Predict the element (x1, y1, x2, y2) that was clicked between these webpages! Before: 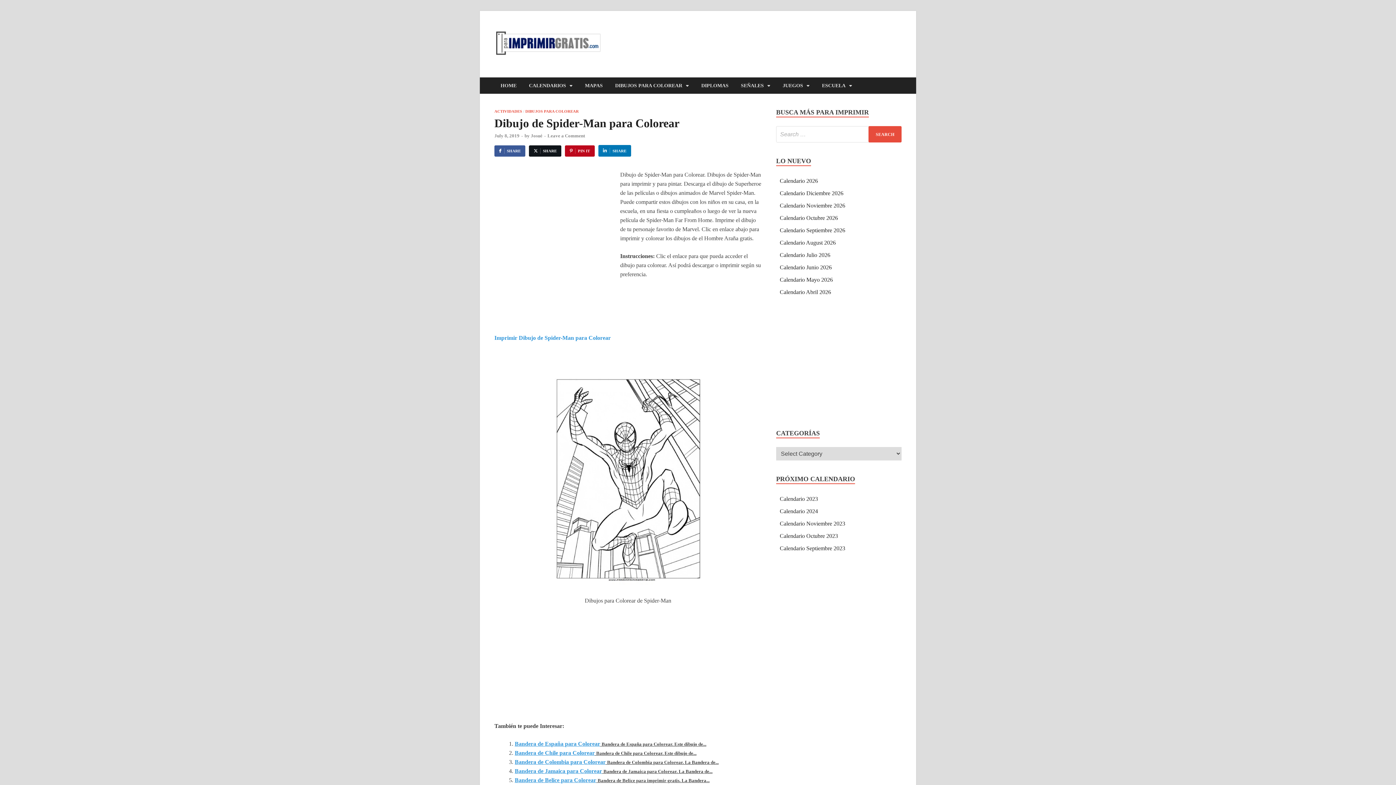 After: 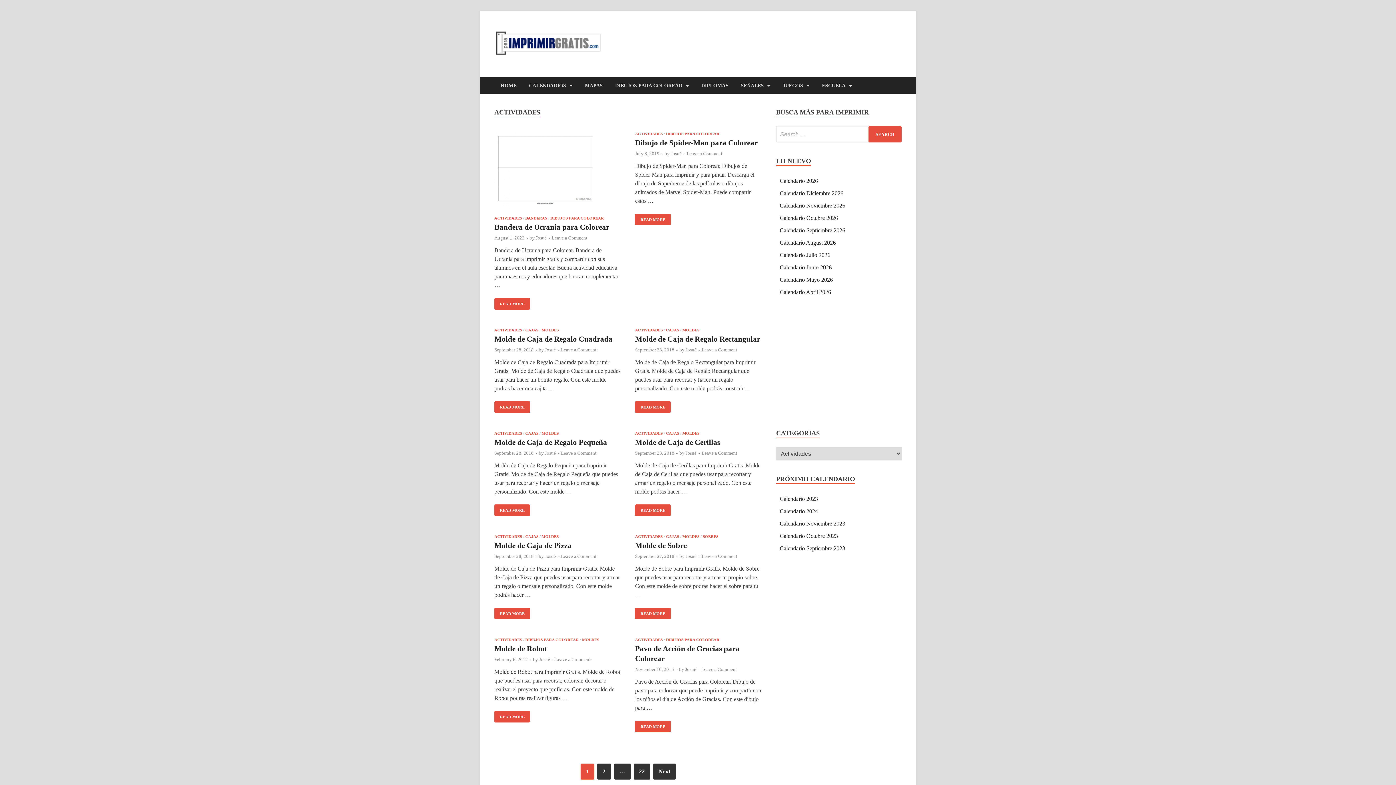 Action: label: ACTIVIDADES bbox: (494, 109, 522, 113)